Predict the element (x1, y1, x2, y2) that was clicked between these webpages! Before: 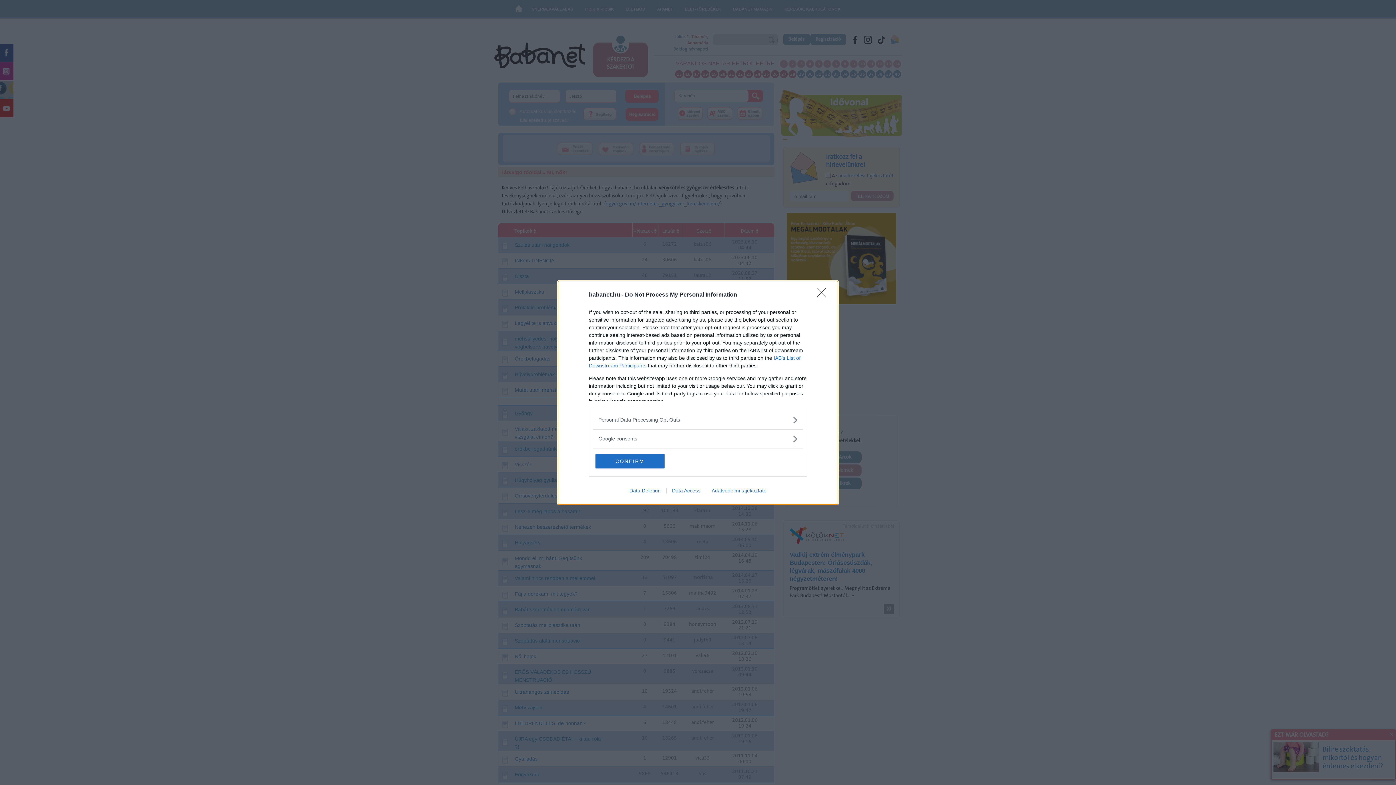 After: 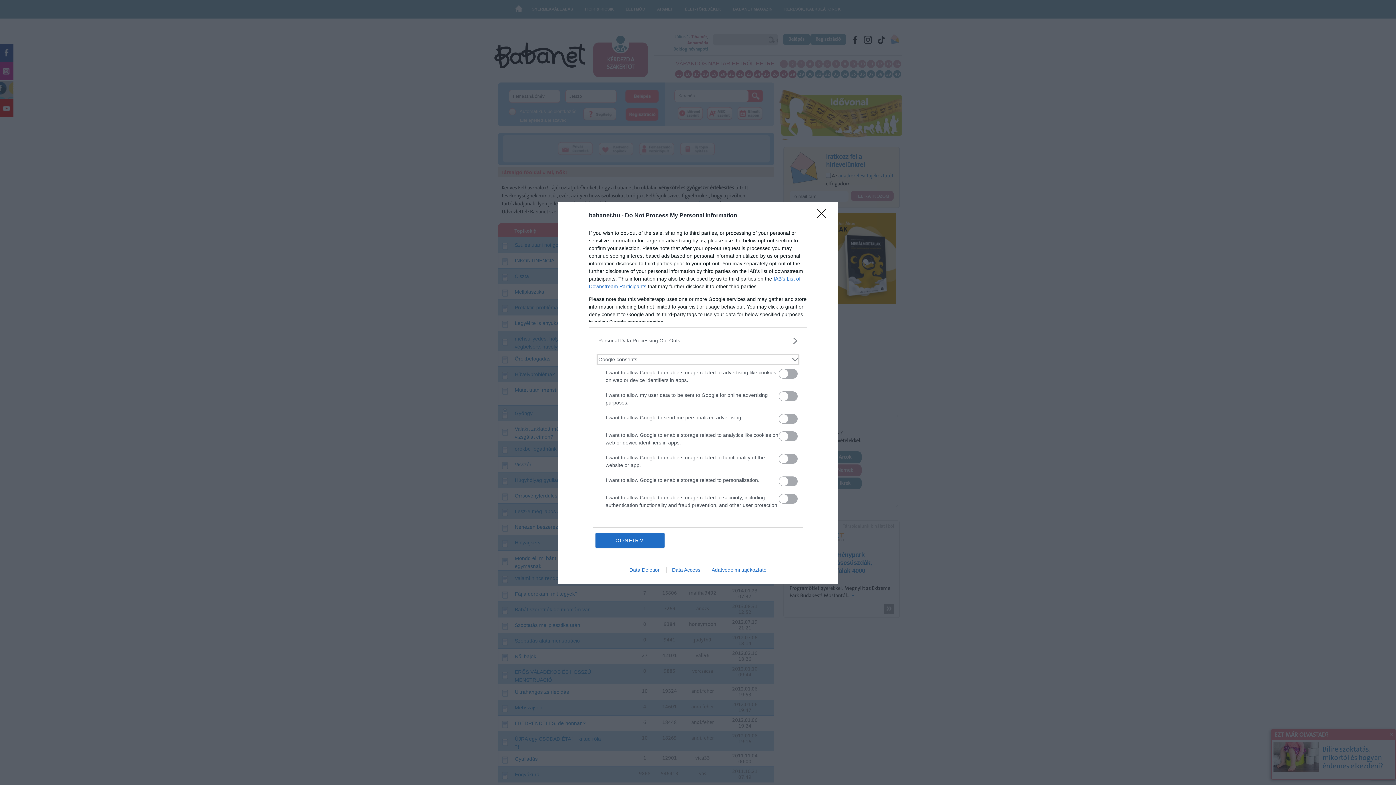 Action: bbox: (598, 435, 797, 442) label: Google consents